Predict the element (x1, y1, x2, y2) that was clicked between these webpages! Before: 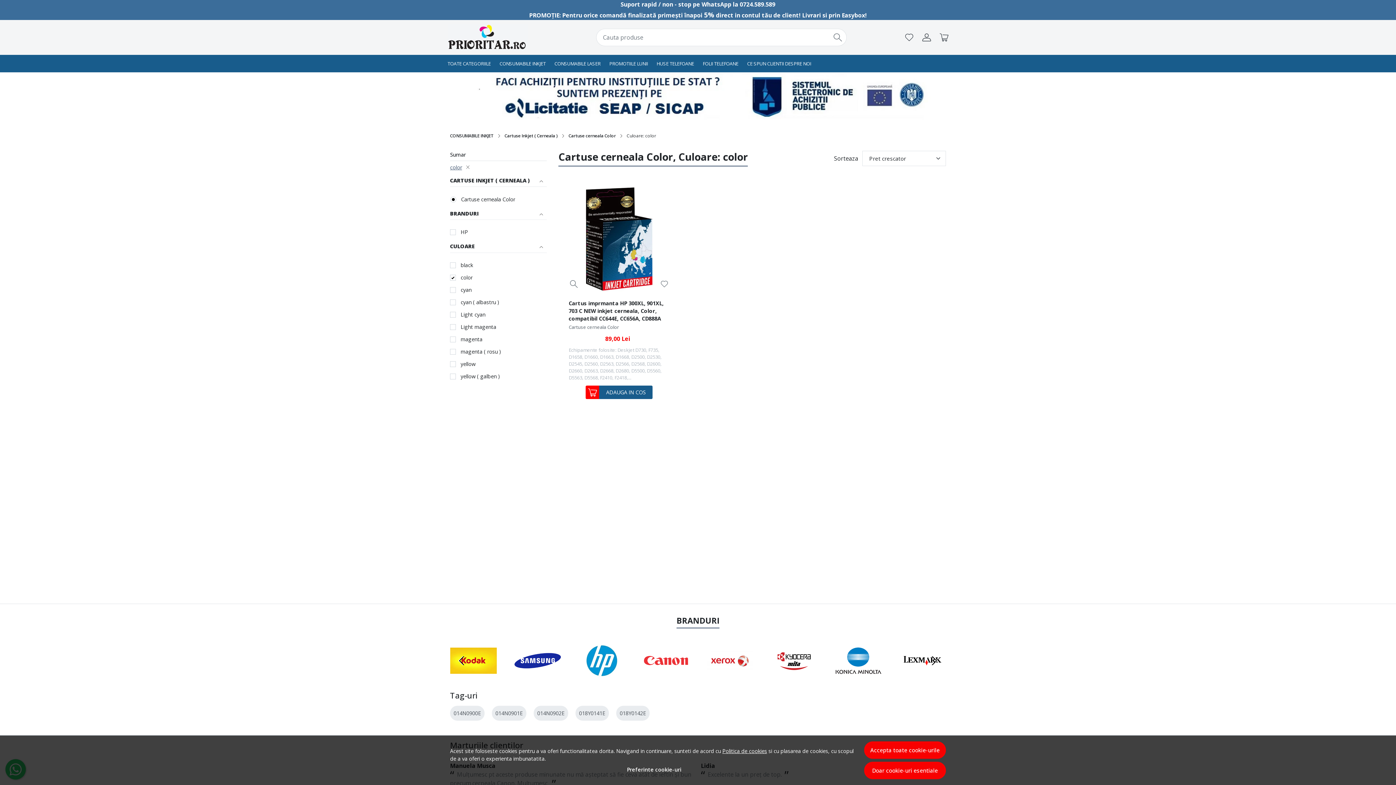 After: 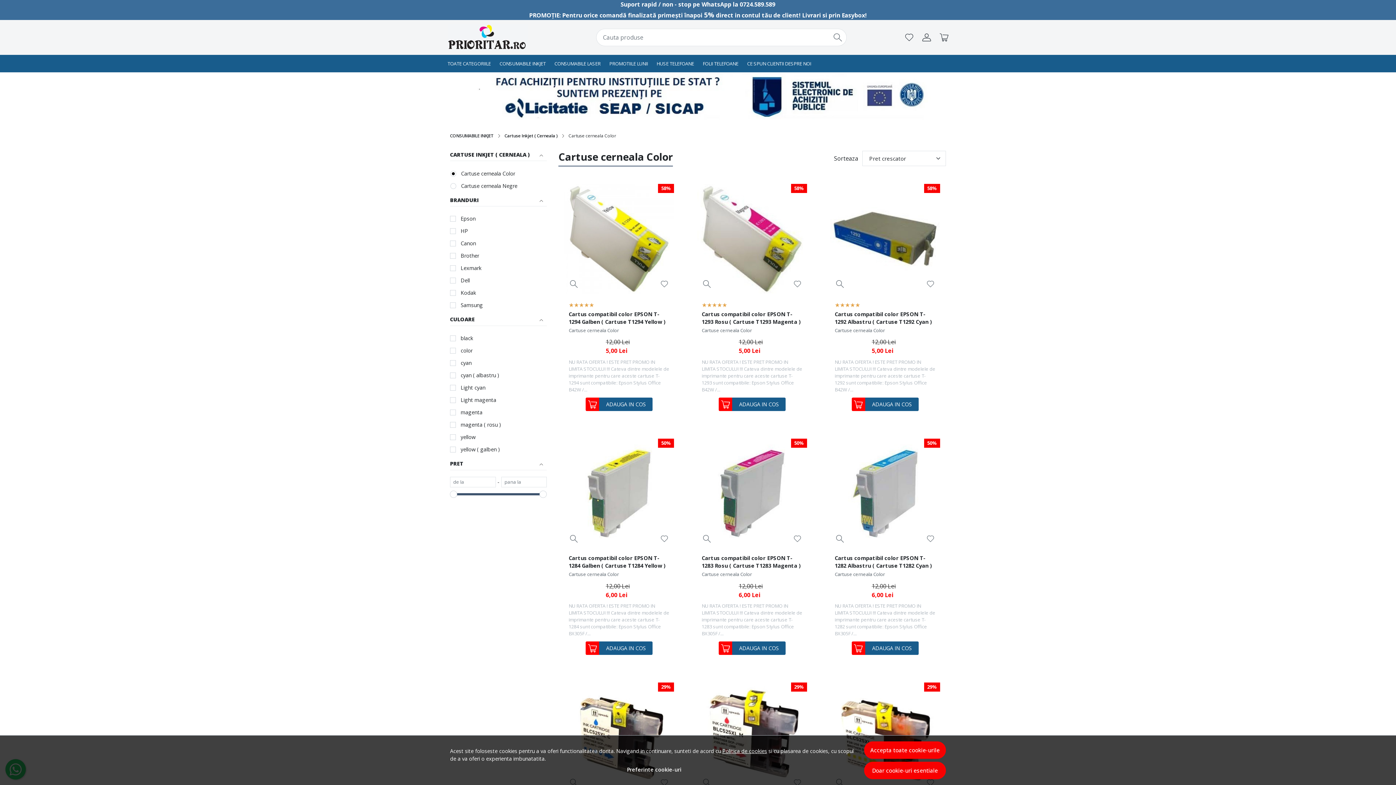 Action: bbox: (457, 272, 472, 283) label: color